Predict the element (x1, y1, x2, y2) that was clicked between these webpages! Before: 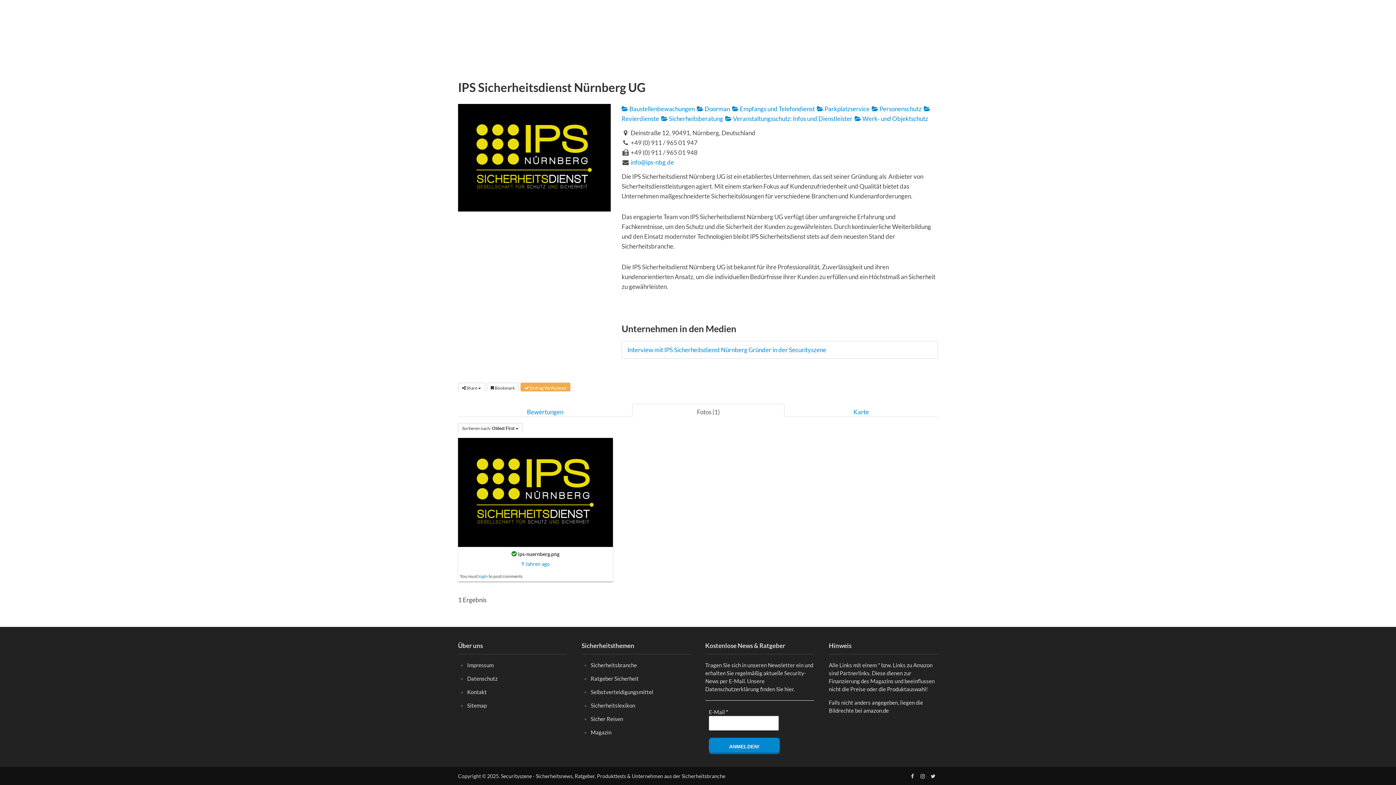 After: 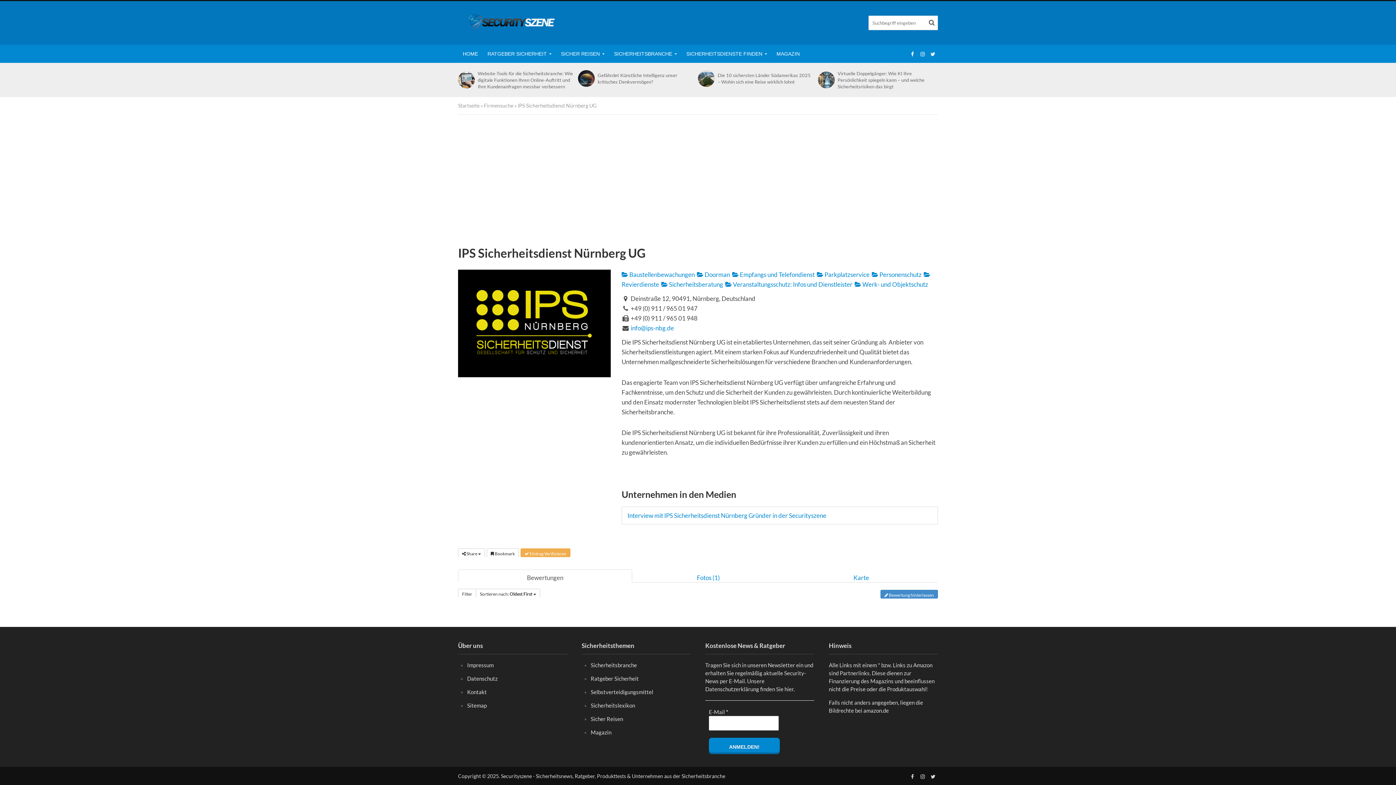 Action: label: Bewertungen bbox: (458, 403, 632, 416)